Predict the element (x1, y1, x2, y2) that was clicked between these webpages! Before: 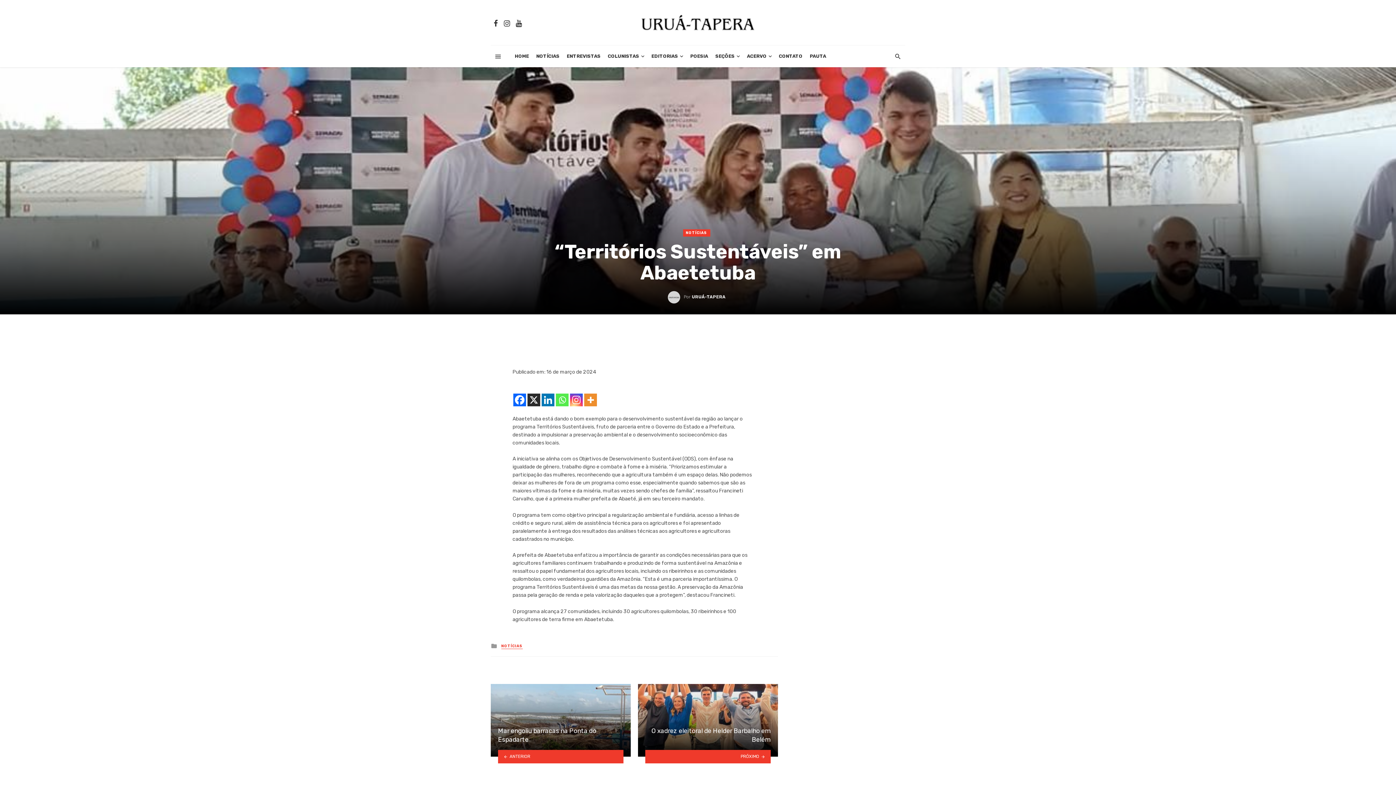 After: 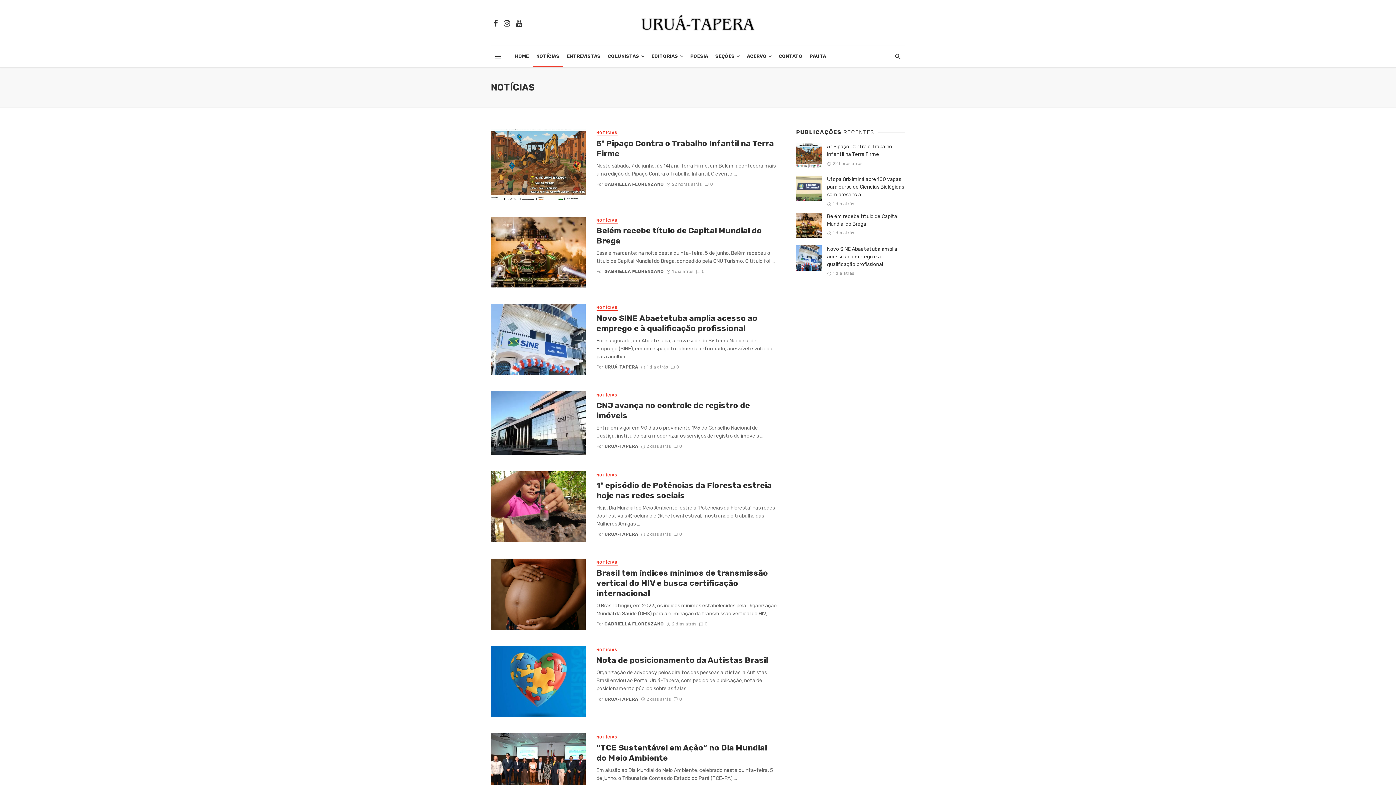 Action: label: NOTÍCIAS bbox: (501, 644, 522, 649)